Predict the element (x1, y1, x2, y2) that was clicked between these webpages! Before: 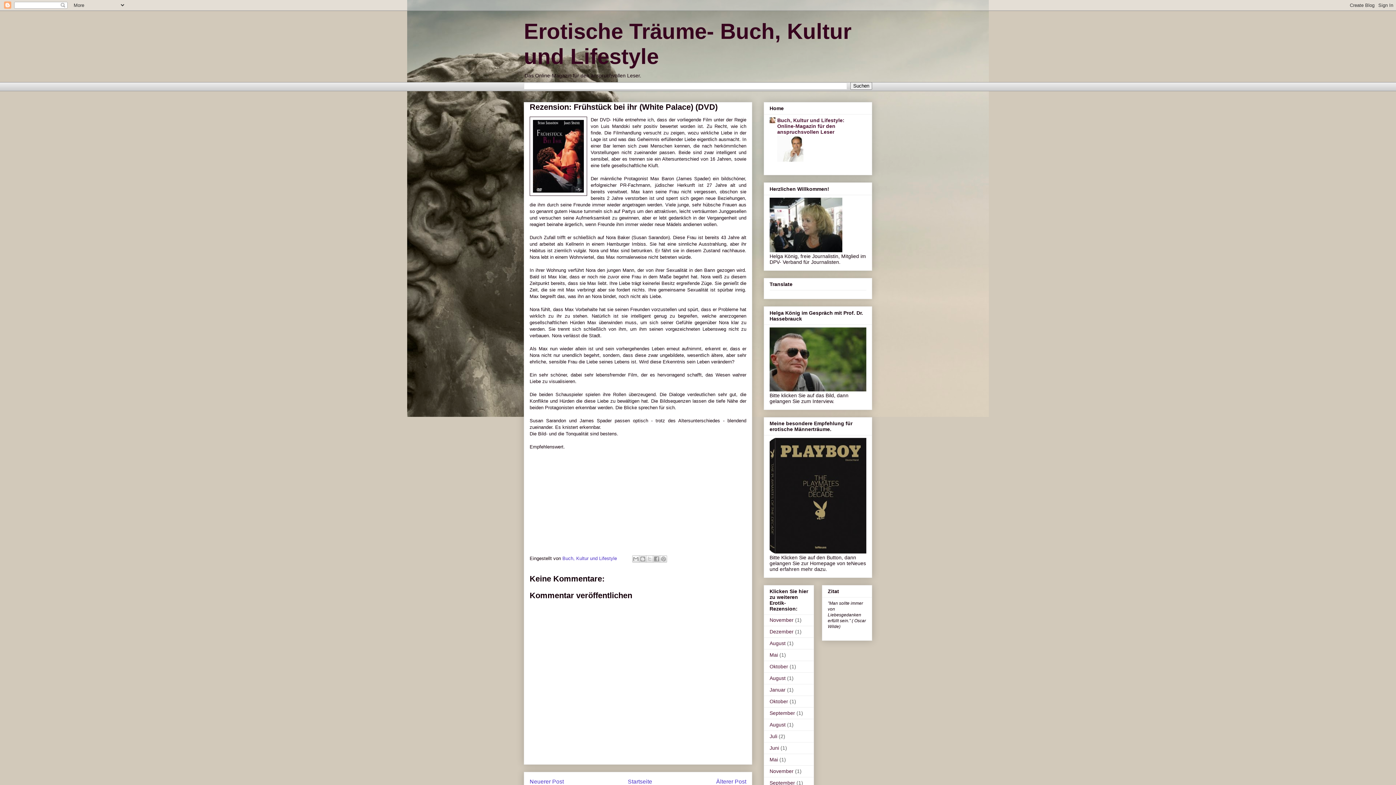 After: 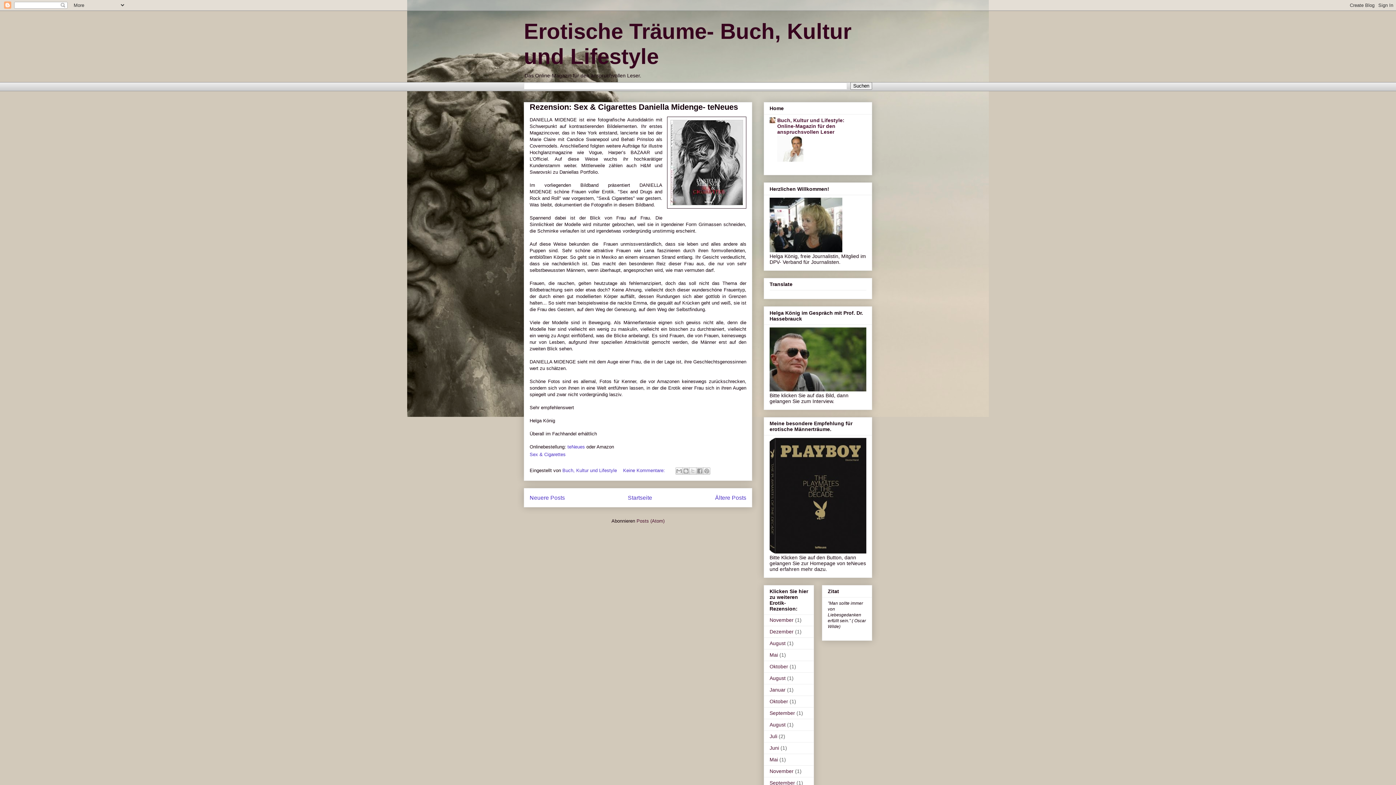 Action: bbox: (769, 664, 788, 669) label: Oktober